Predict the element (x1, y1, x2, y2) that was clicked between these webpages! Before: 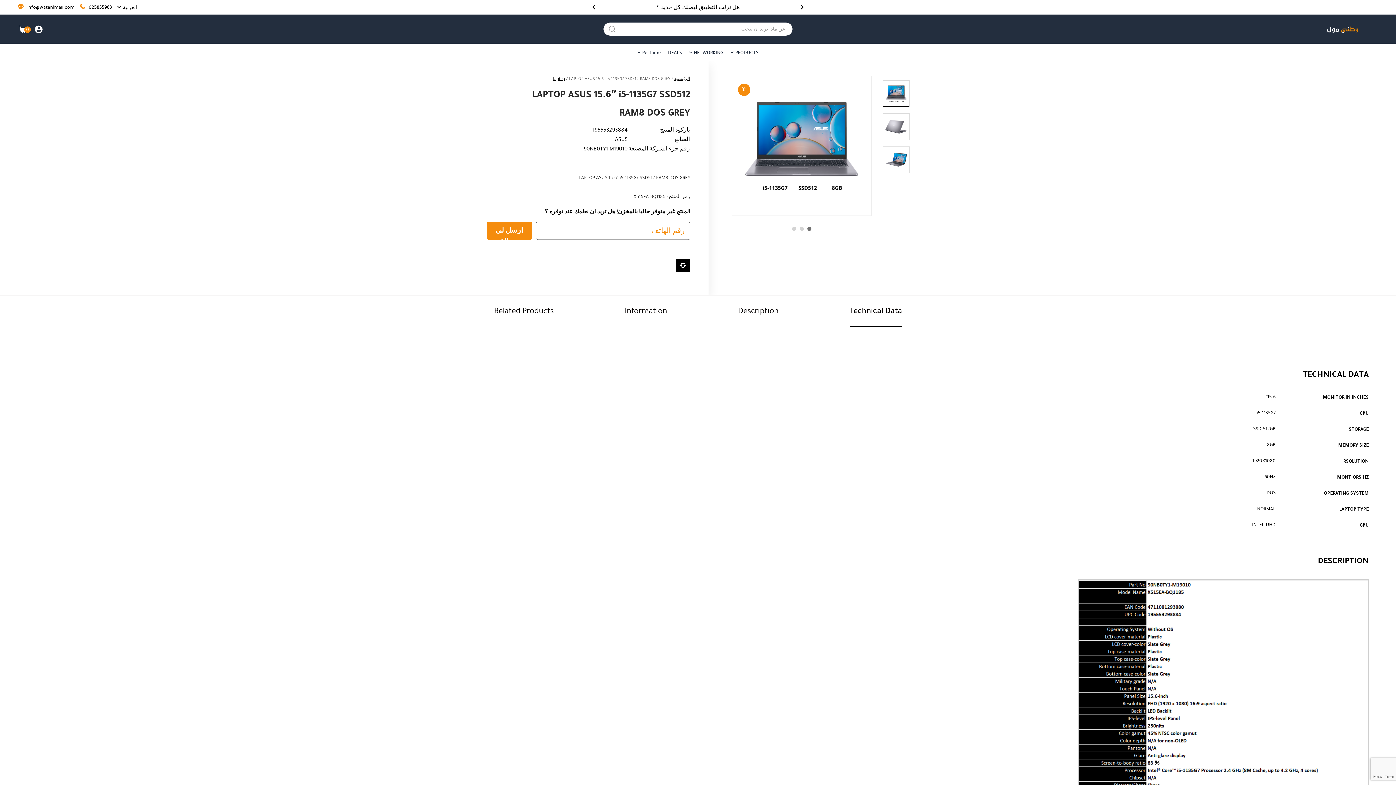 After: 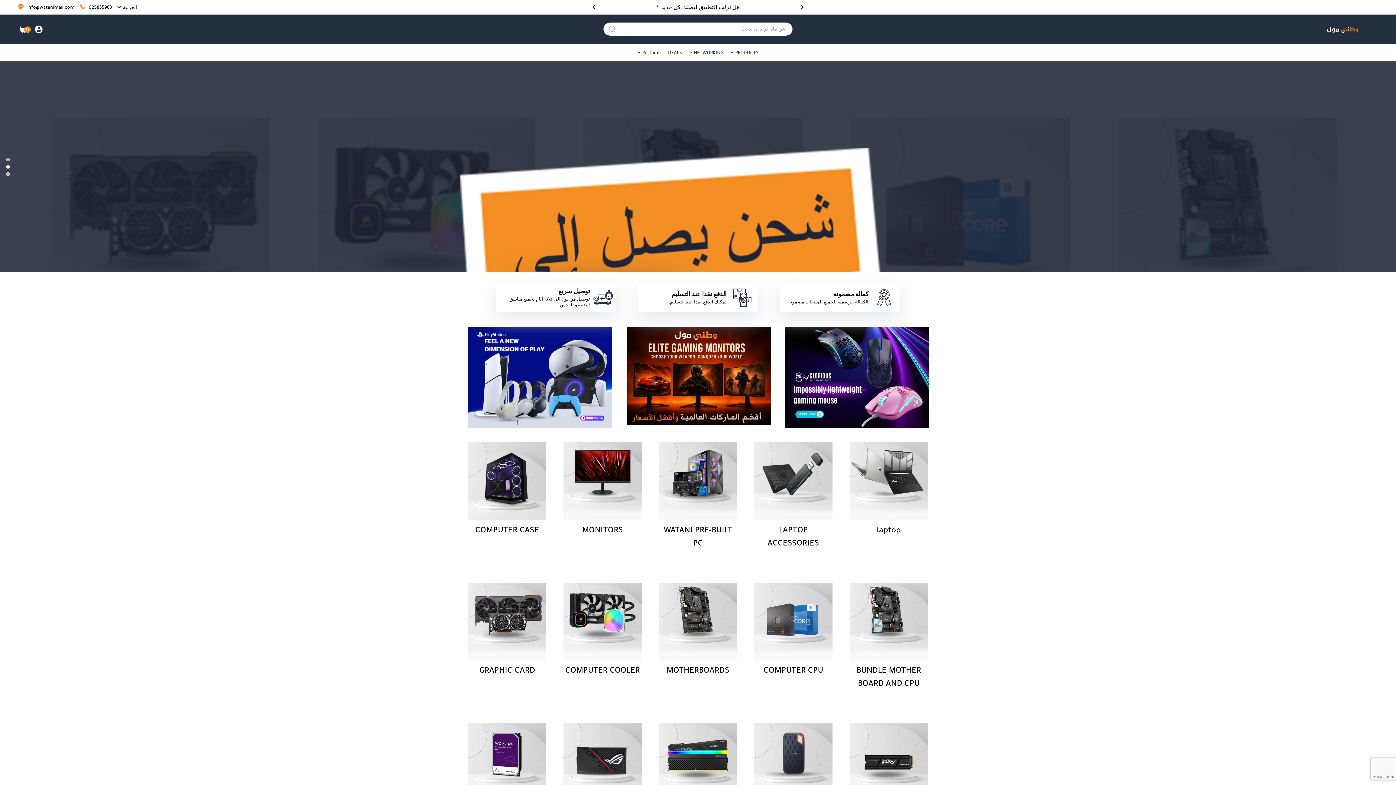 Action: bbox: (674, 75, 690, 81) label: الرئيسية